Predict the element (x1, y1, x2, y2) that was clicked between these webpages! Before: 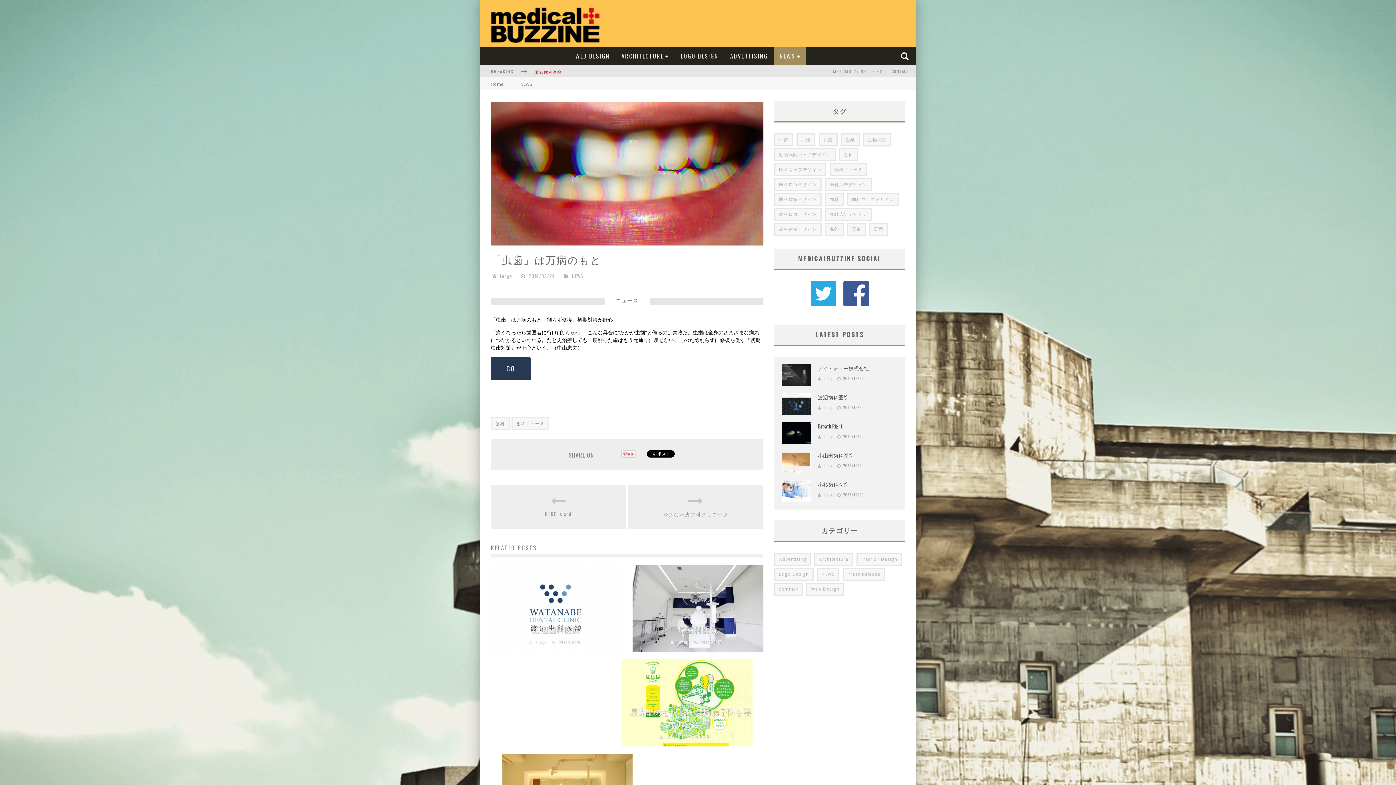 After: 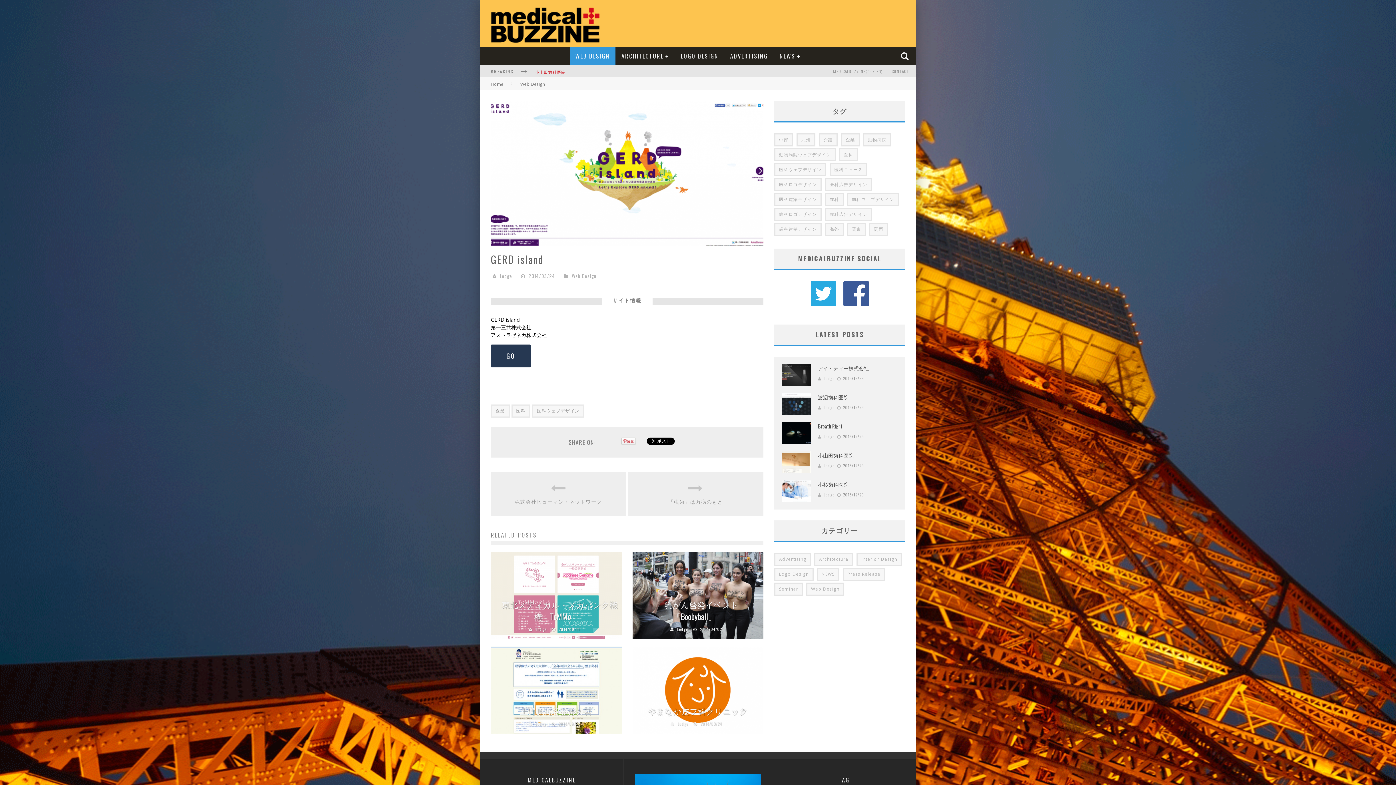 Action: label: GERD island bbox: (505, 510, 611, 518)